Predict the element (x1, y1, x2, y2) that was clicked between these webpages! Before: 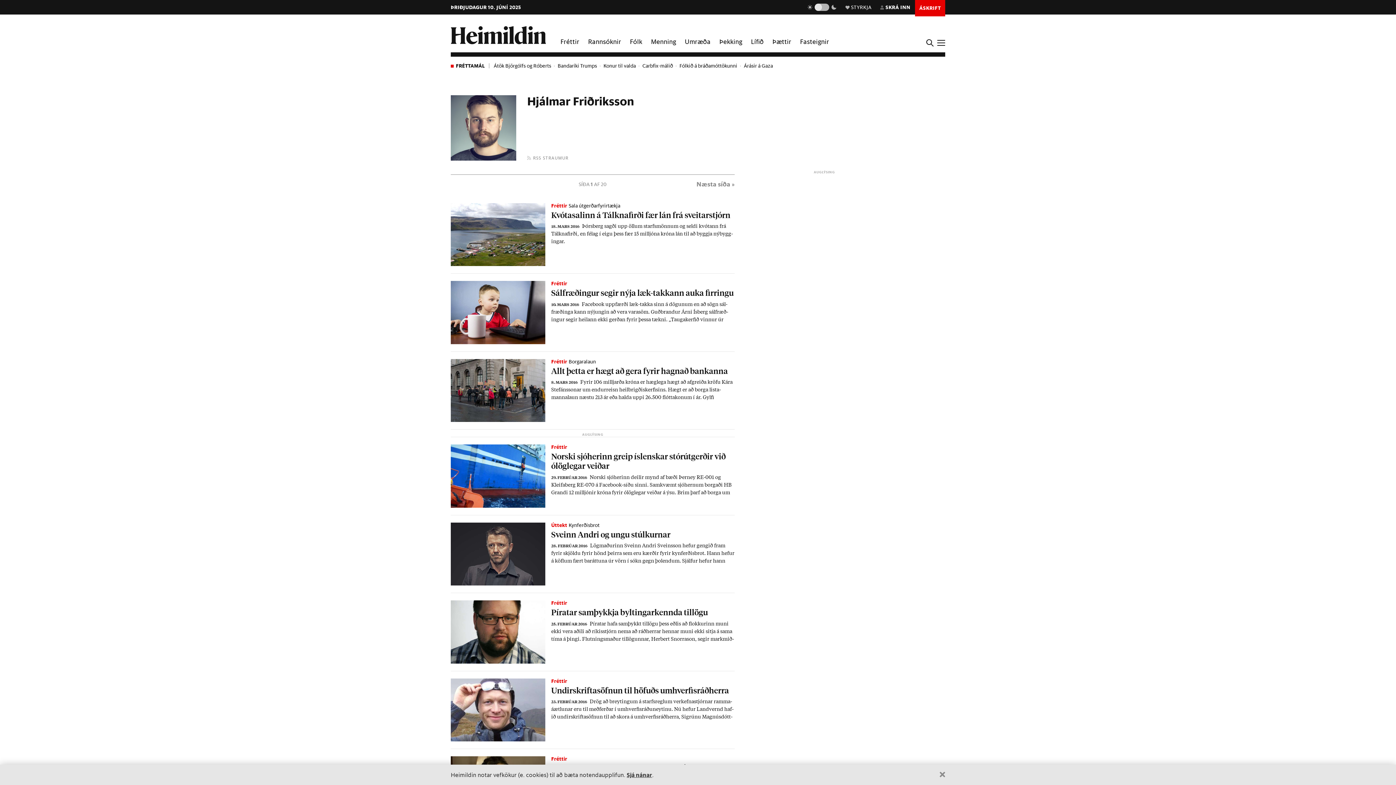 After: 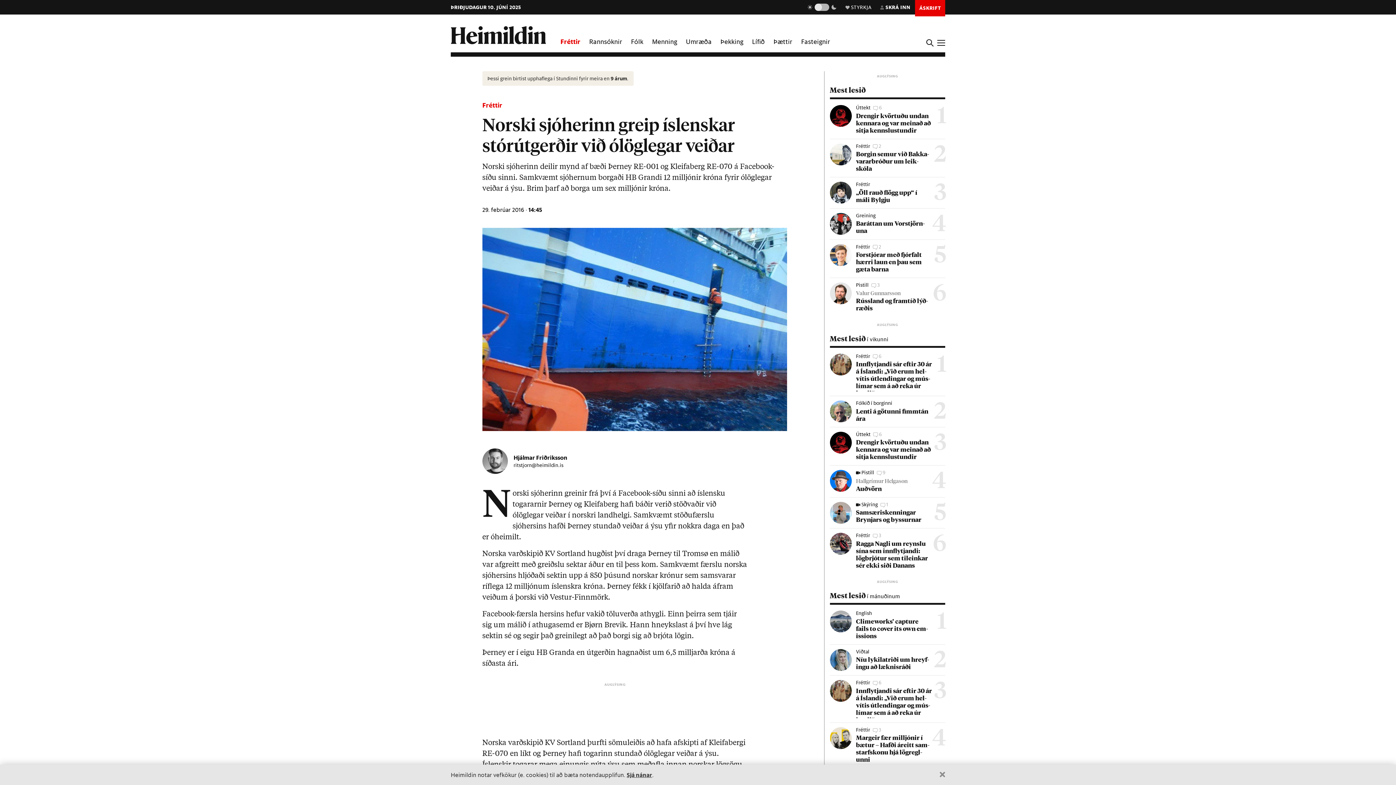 Action: bbox: (450, 444, 734, 515)